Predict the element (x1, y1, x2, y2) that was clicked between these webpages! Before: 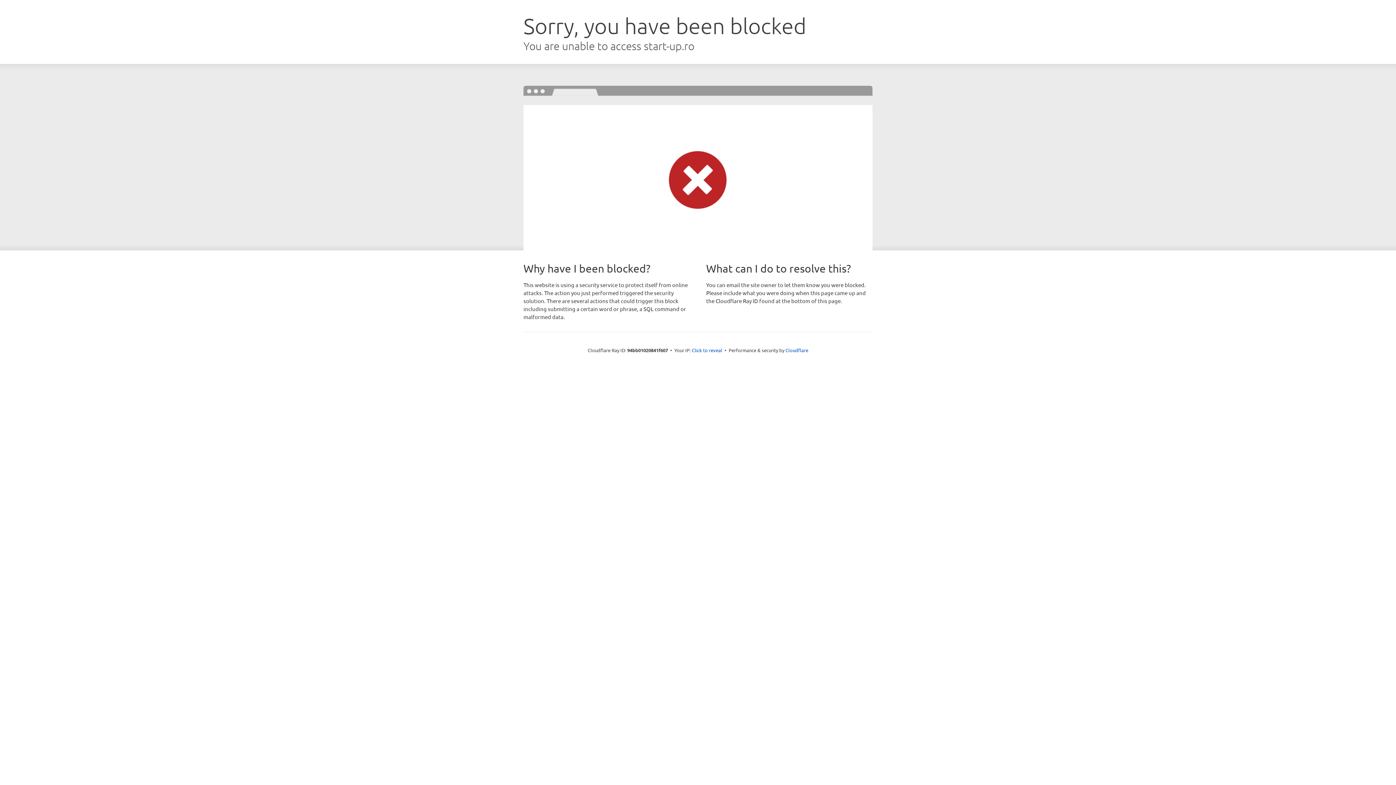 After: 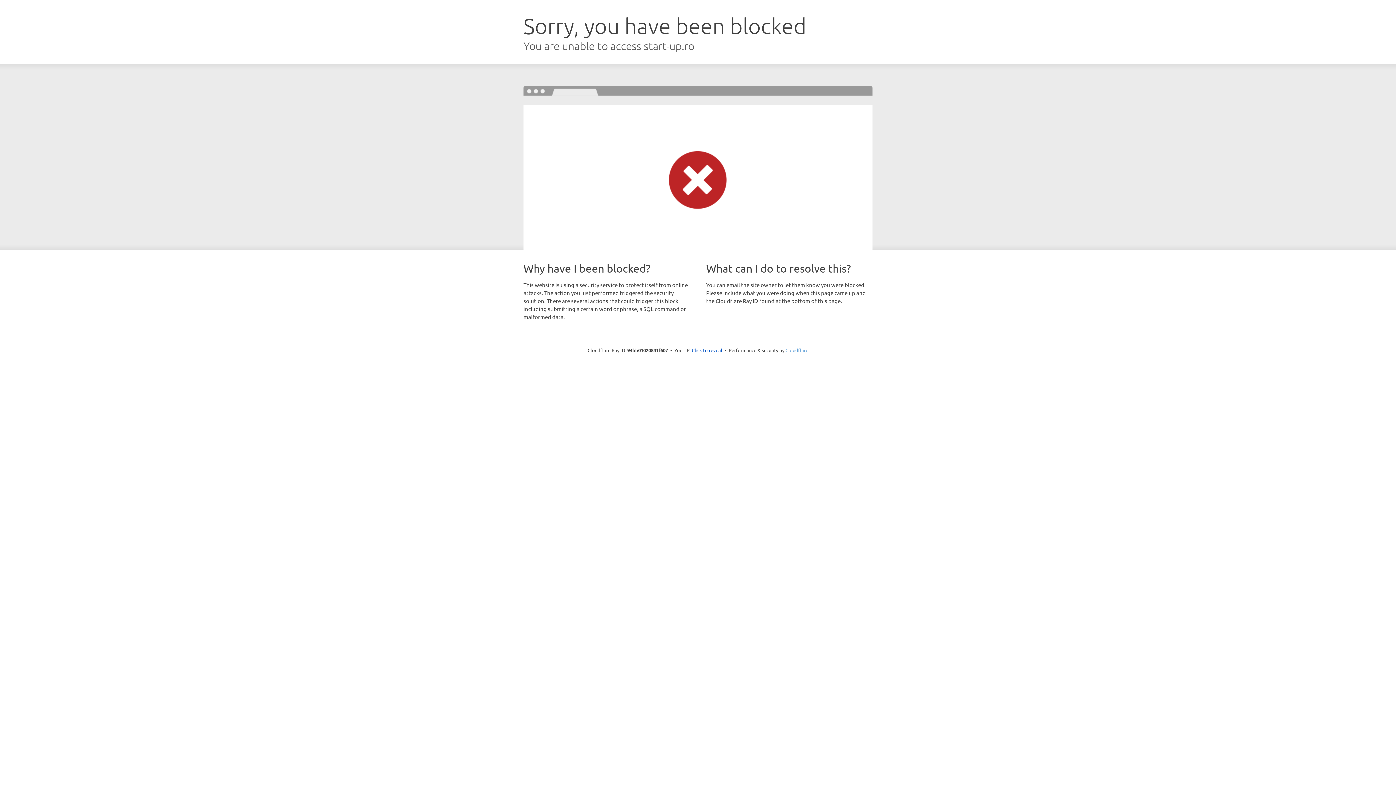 Action: label: Cloudflare bbox: (785, 347, 808, 353)